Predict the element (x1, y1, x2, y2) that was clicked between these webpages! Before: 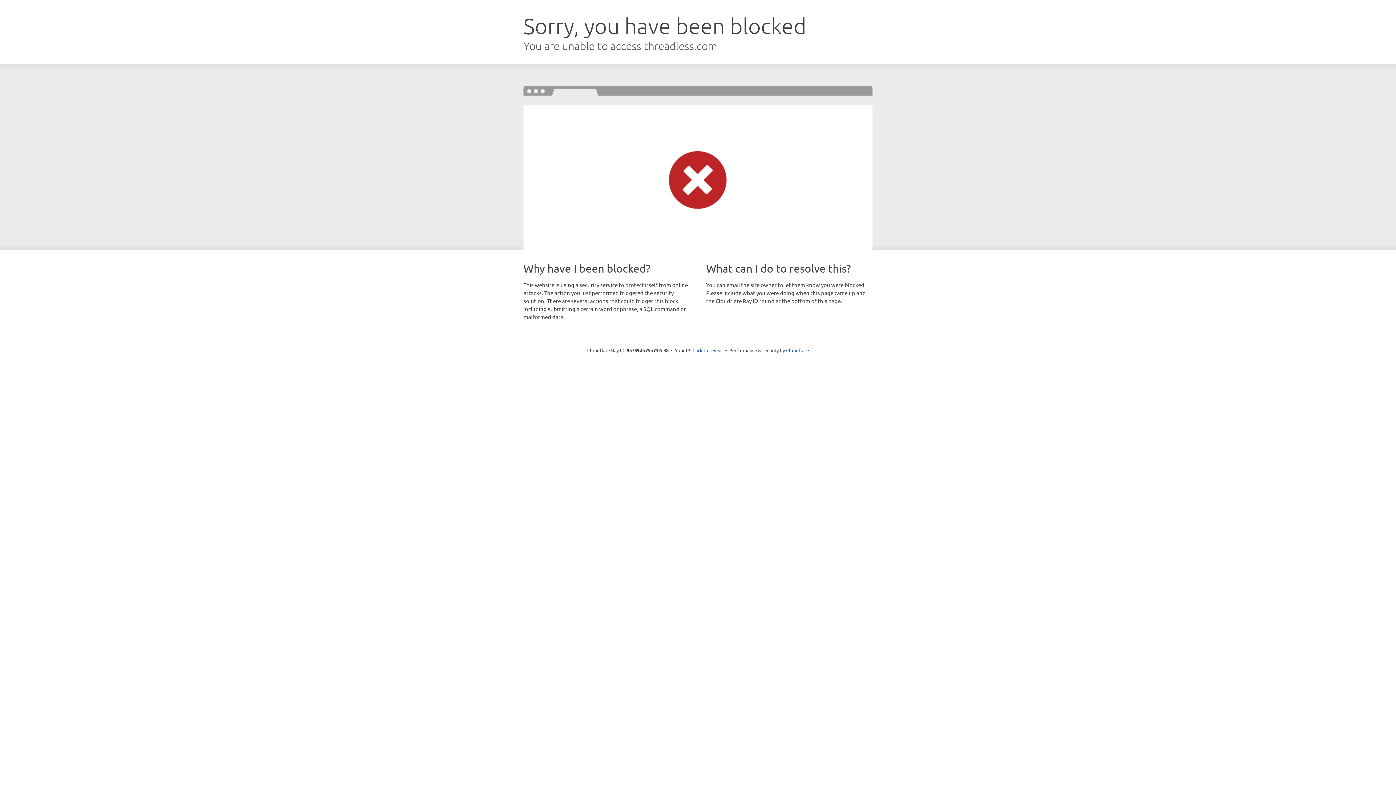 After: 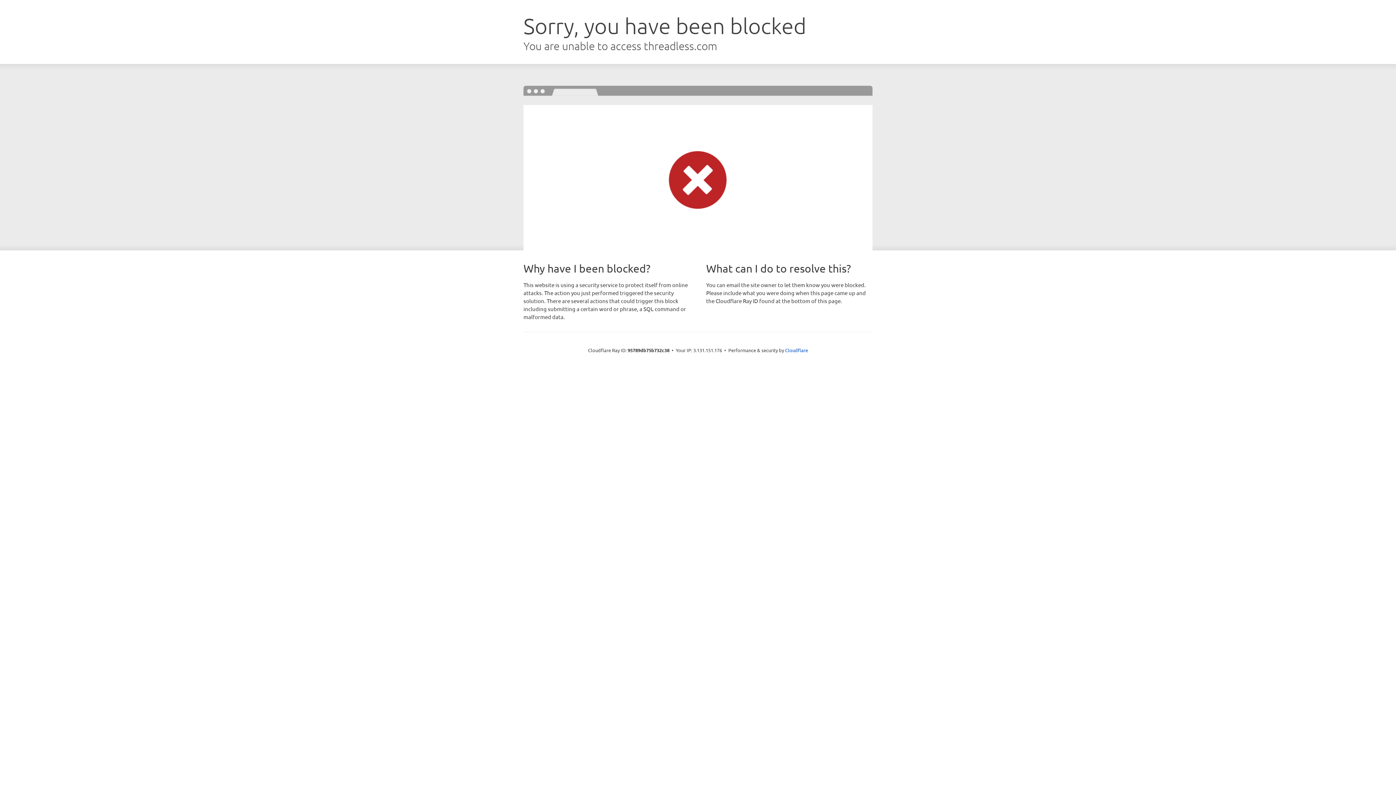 Action: label: Click to reveal bbox: (692, 346, 723, 353)